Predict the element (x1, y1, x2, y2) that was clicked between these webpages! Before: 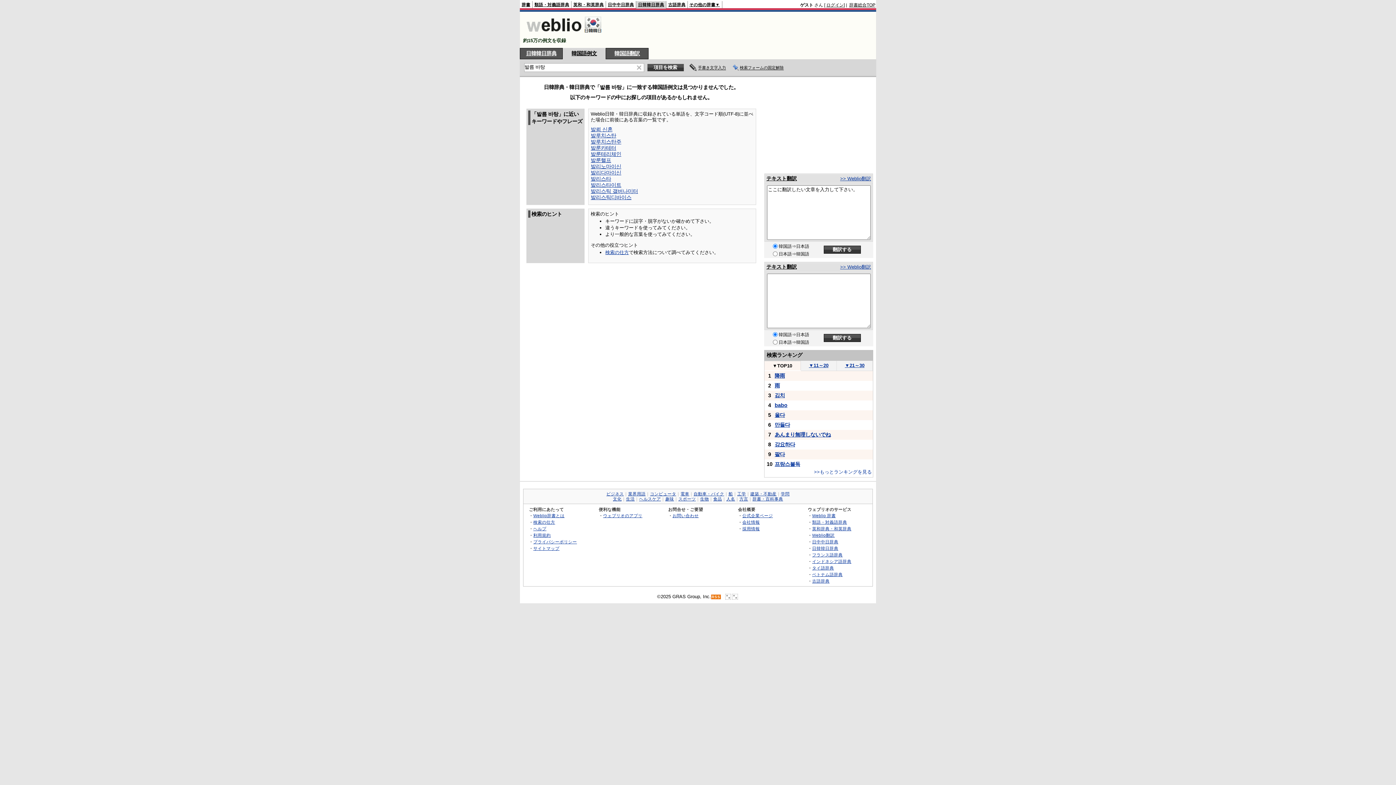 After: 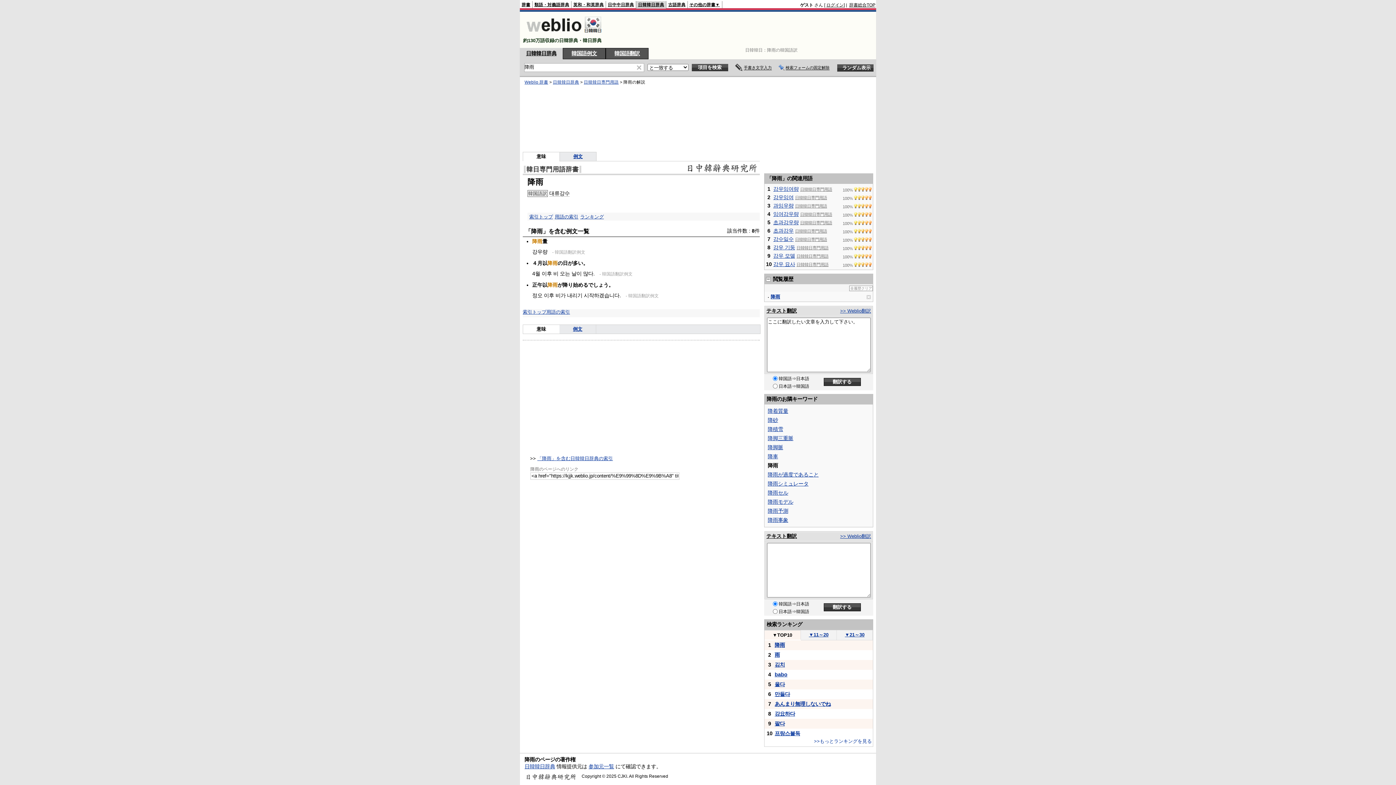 Action: label: 降雨 bbox: (774, 373, 785, 378)